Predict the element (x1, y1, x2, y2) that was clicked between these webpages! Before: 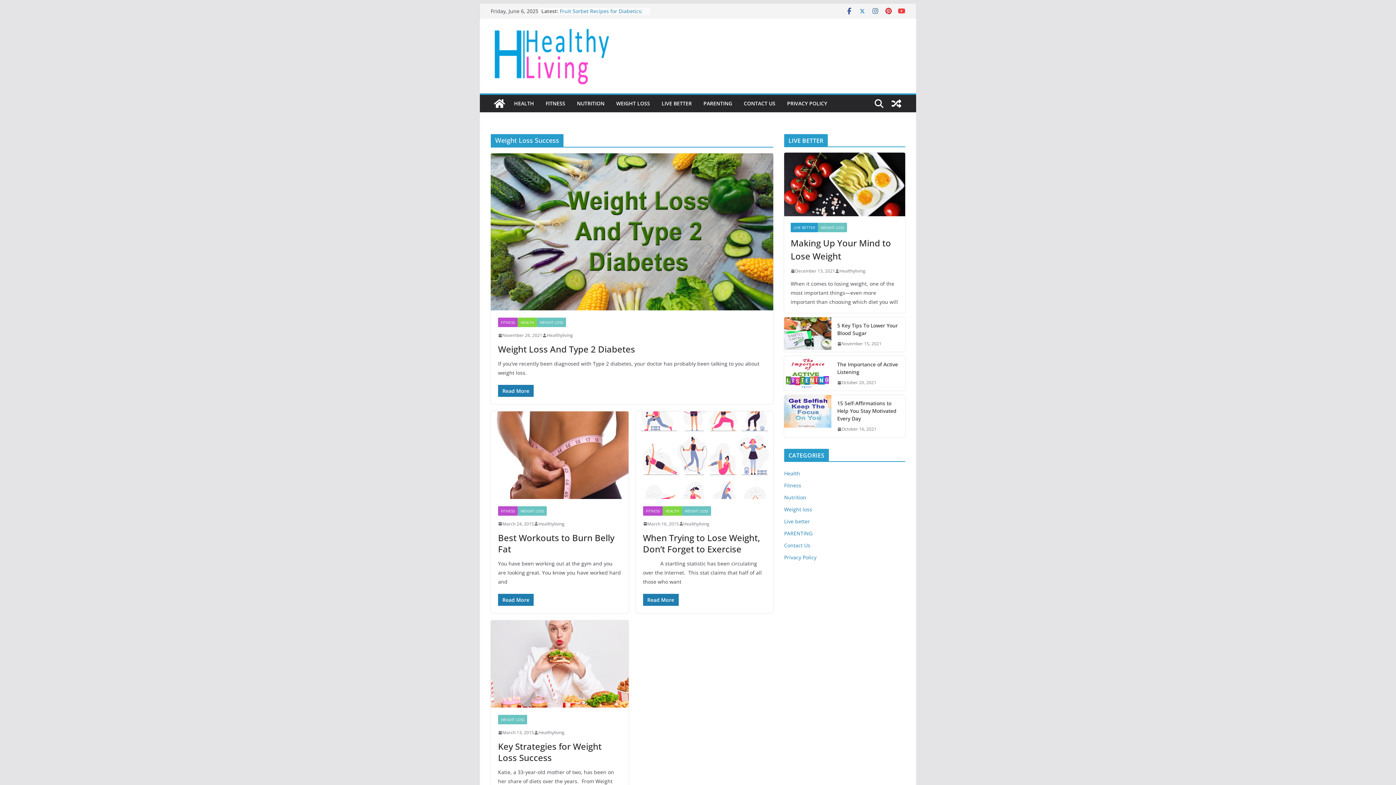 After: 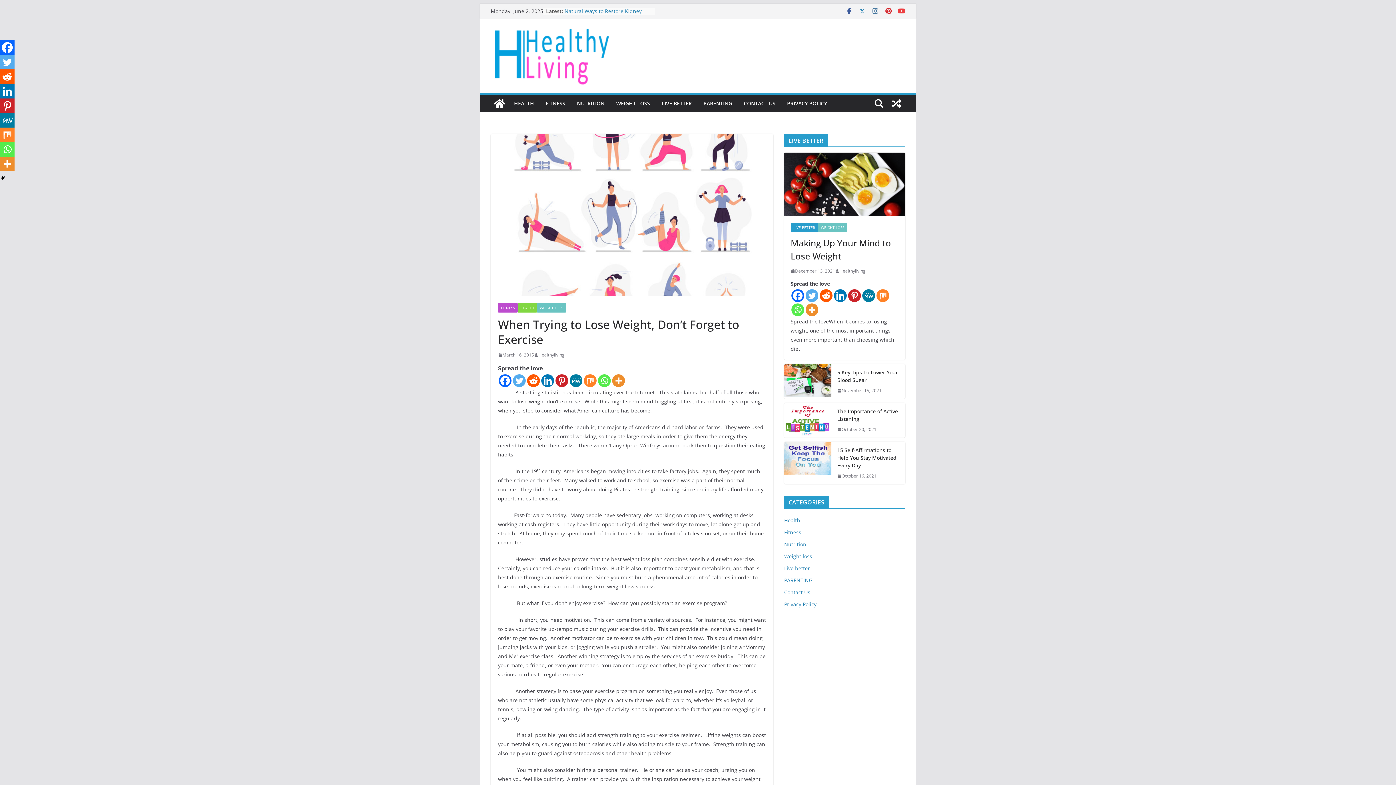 Action: bbox: (643, 520, 679, 527) label: March 16, 2015